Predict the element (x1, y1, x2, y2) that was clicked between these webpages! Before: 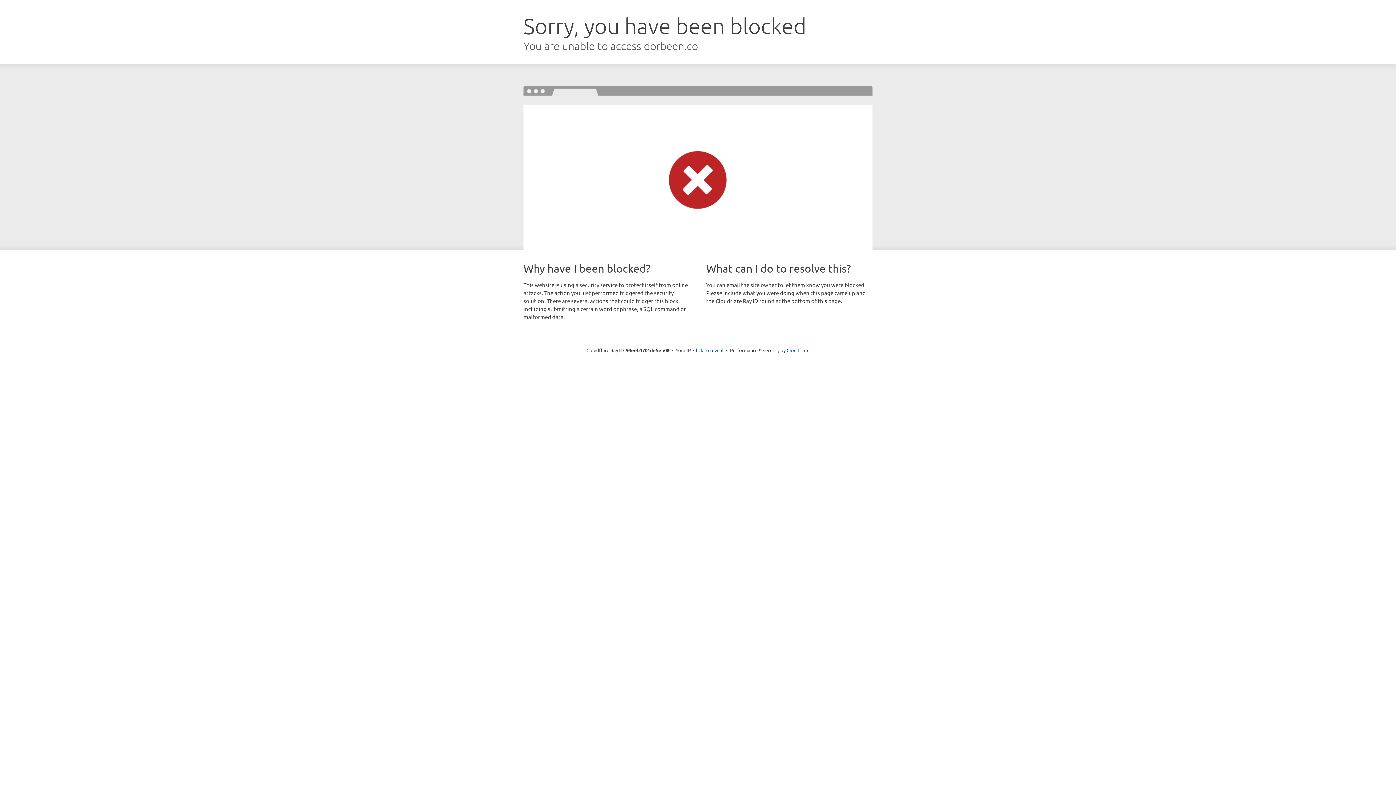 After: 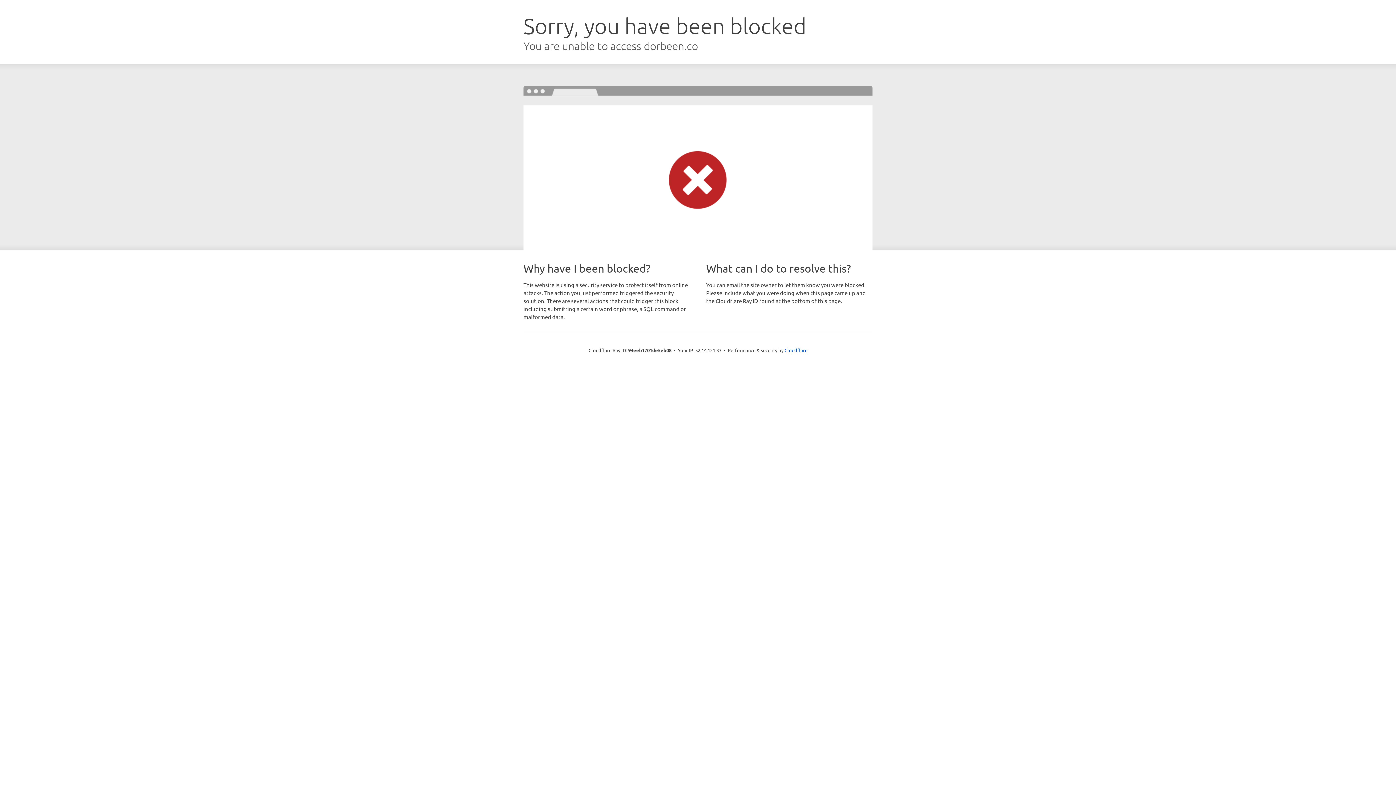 Action: label: Click to reveal bbox: (693, 346, 723, 353)